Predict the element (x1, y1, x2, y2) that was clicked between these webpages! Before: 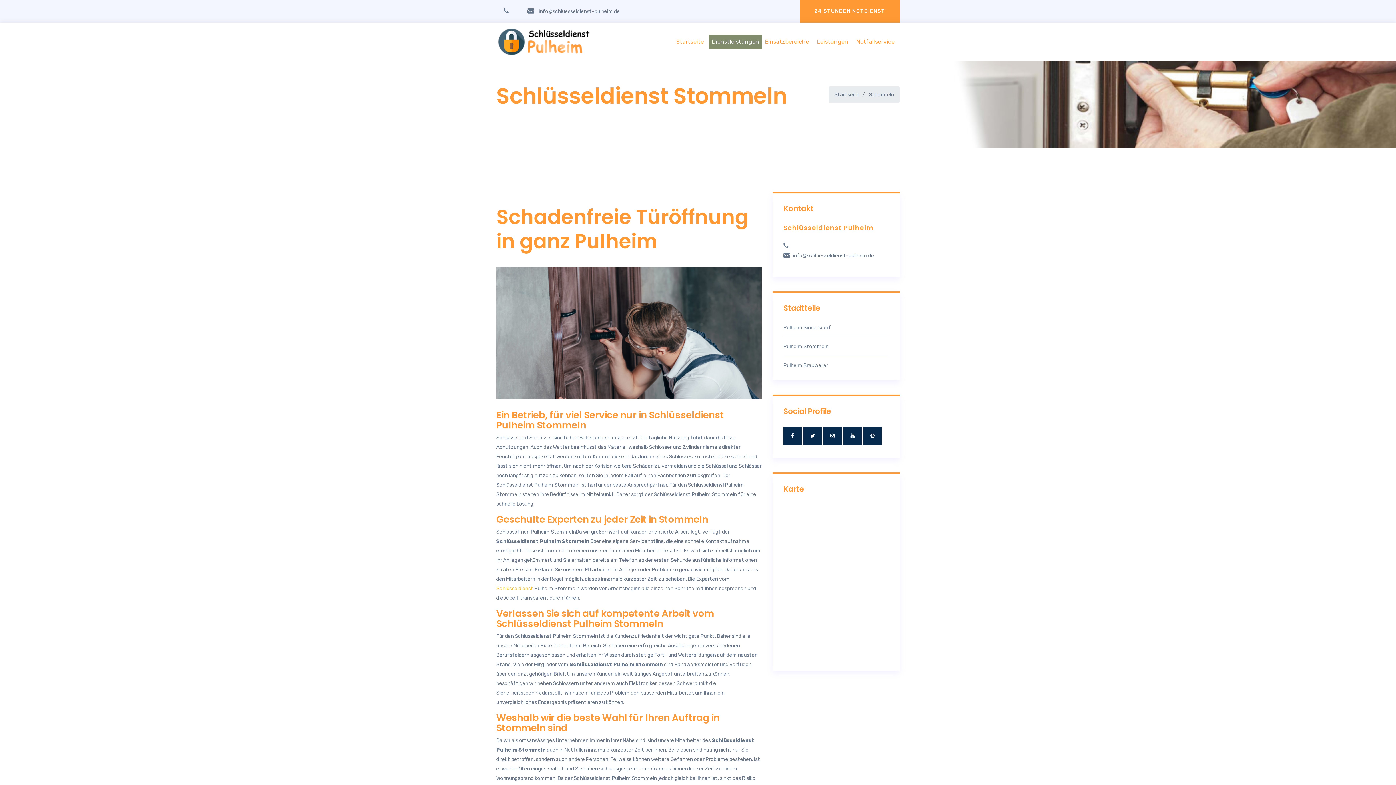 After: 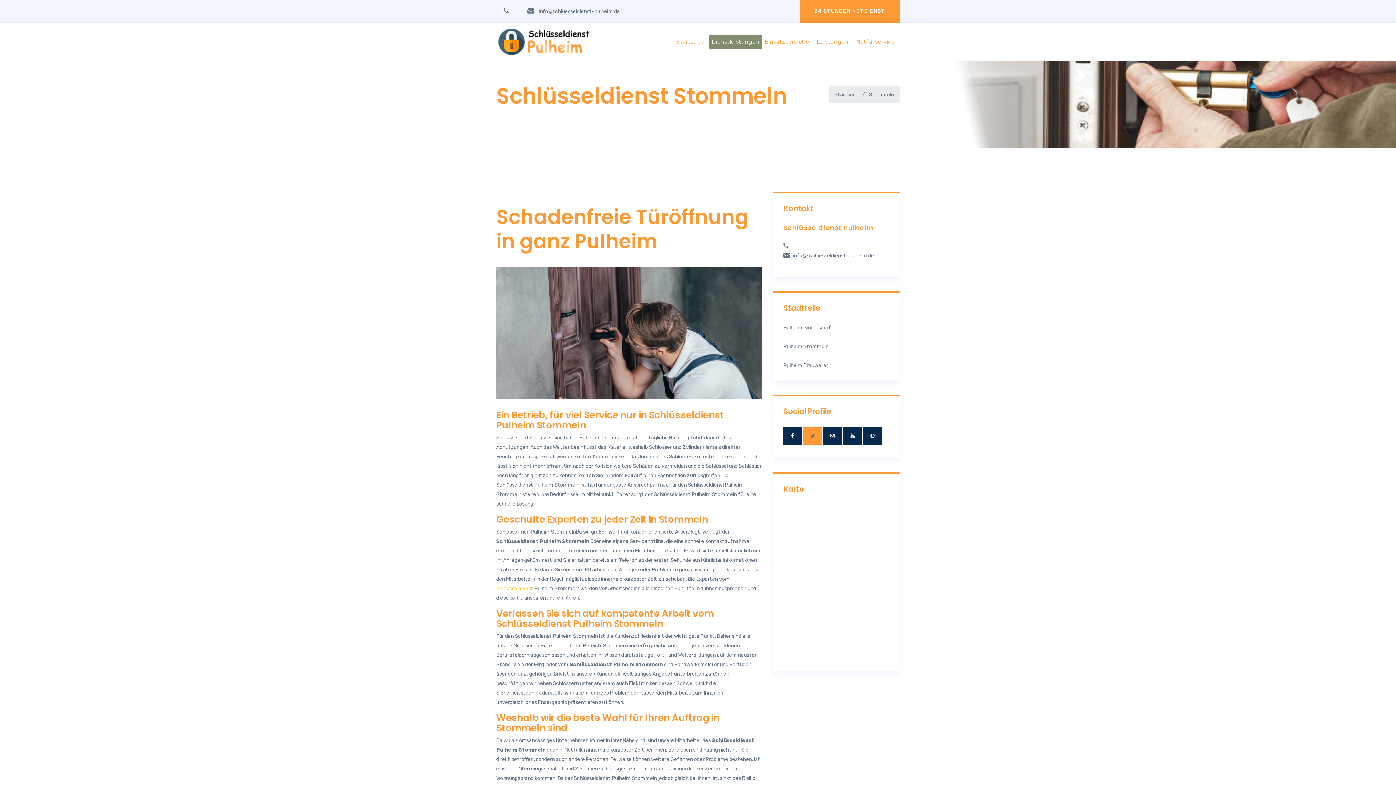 Action: bbox: (803, 427, 821, 445)